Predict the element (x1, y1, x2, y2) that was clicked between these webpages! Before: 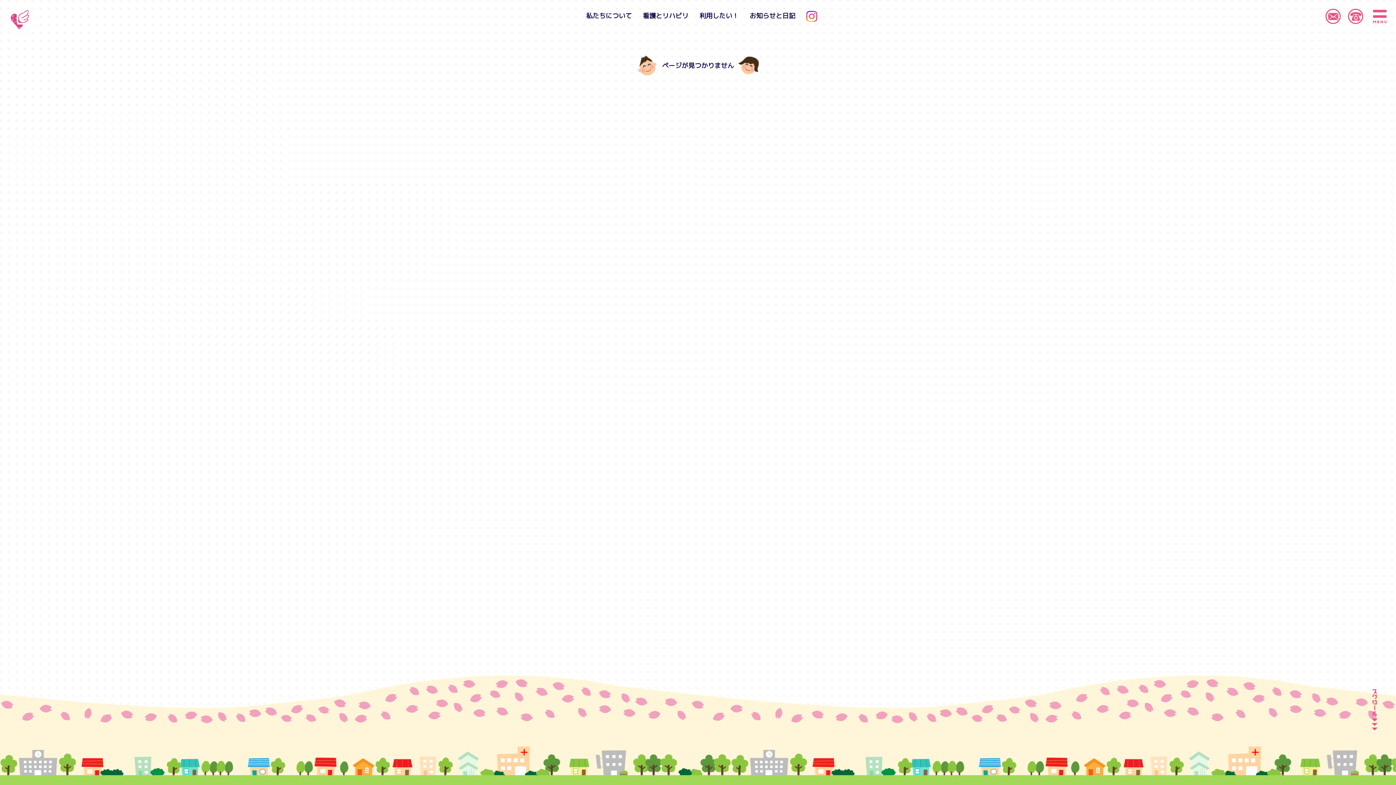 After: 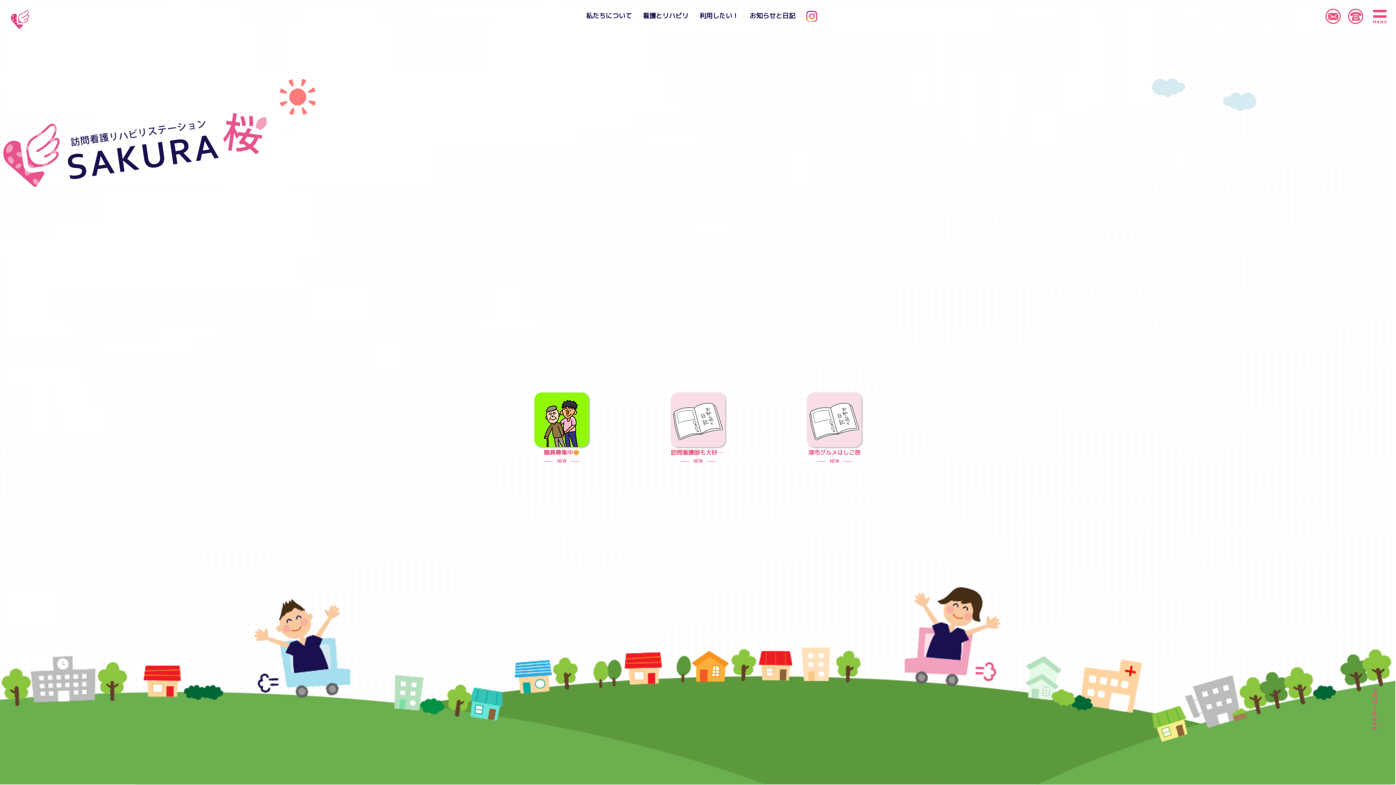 Action: bbox: (7, 7, 32, 32)